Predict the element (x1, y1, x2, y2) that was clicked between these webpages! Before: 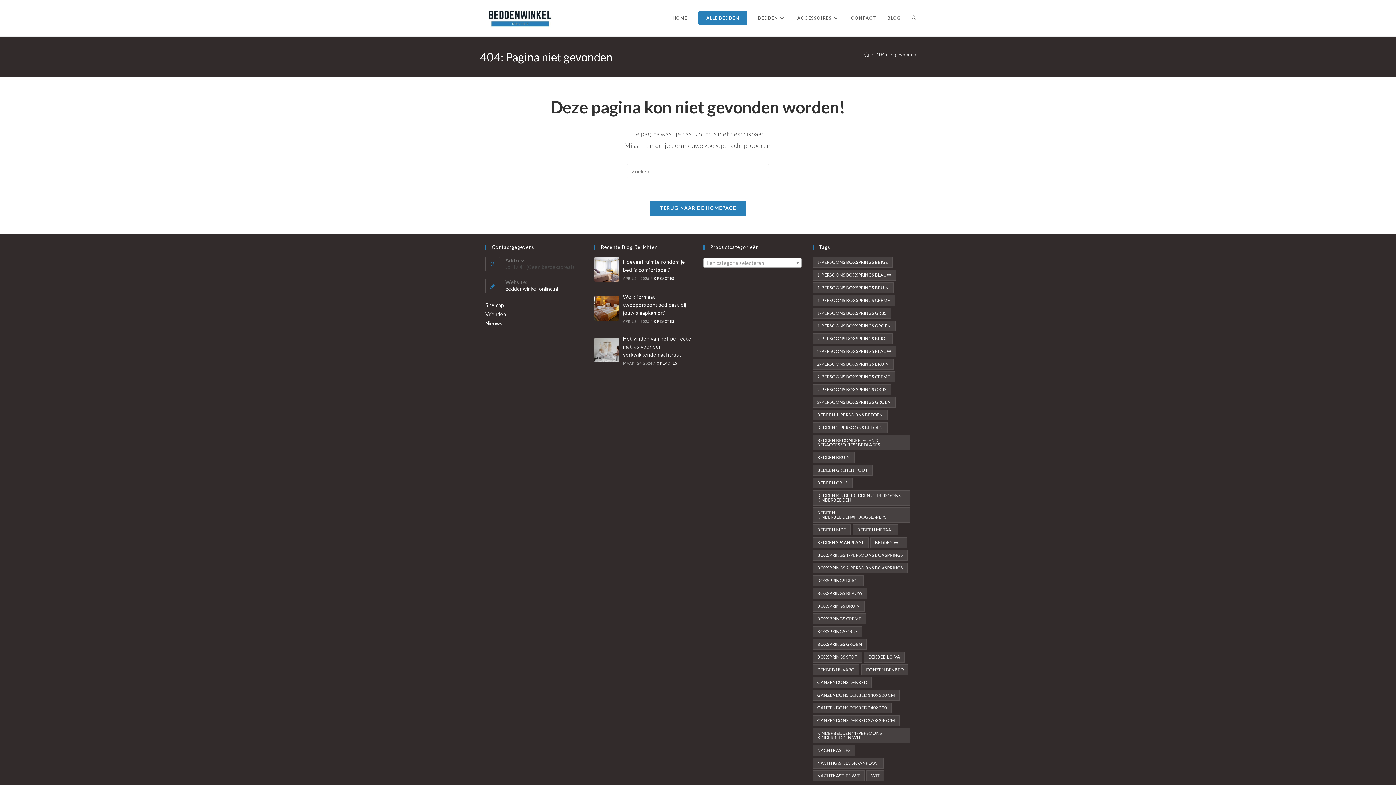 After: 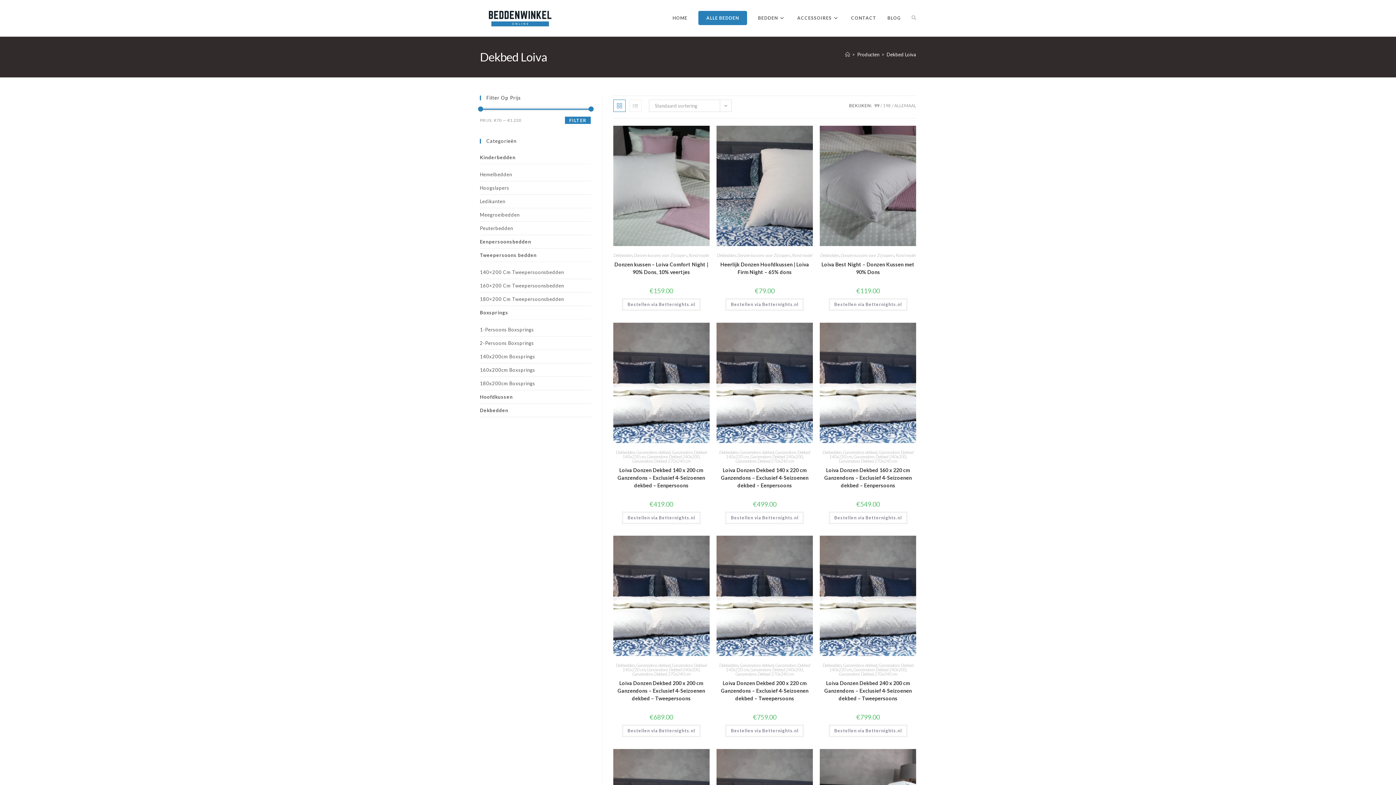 Action: bbox: (864, 652, 905, 662) label: Dekbed Loiva (49 producten)